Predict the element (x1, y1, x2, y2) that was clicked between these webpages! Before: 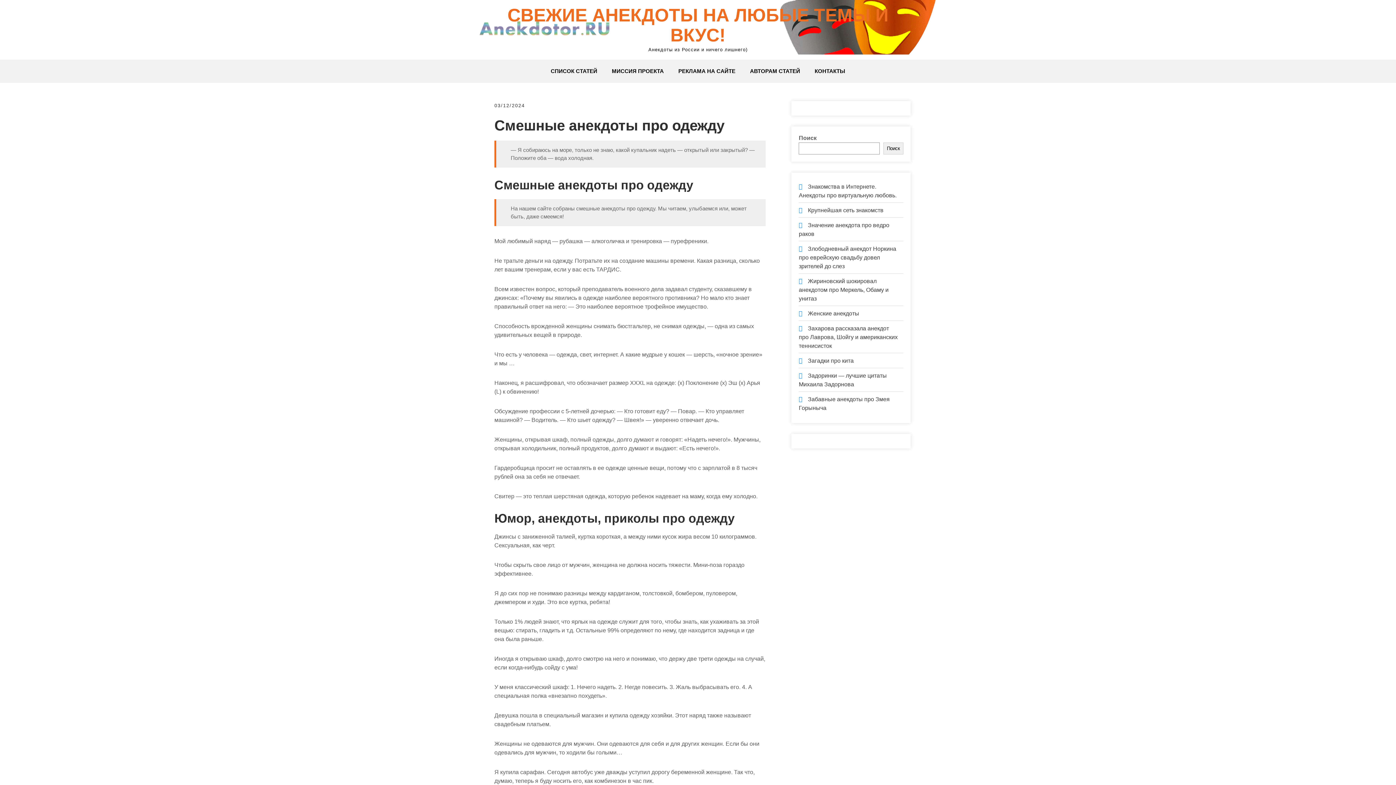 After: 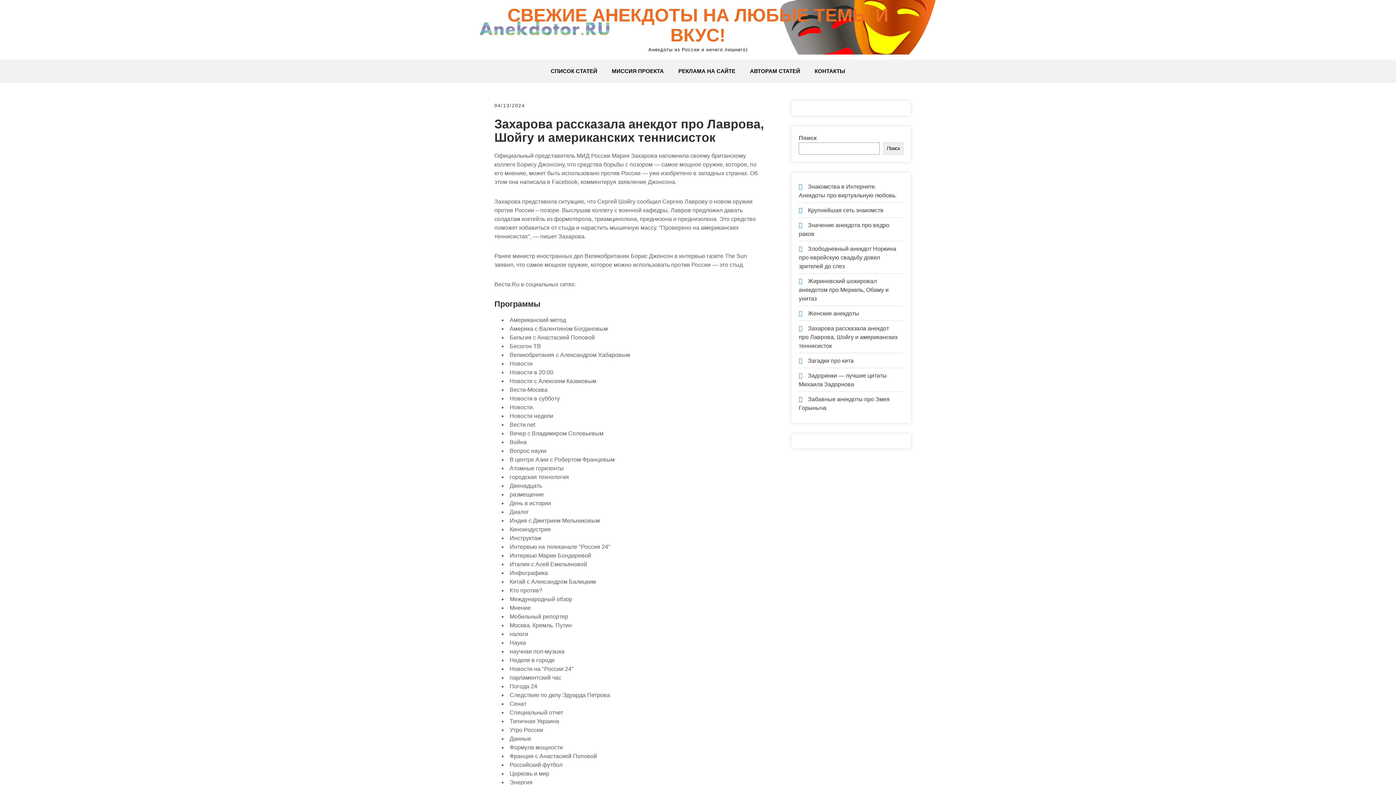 Action: bbox: (799, 325, 897, 349) label: Захарова рассказала анекдот про Лаврова, Шойгу и американских теннисисток